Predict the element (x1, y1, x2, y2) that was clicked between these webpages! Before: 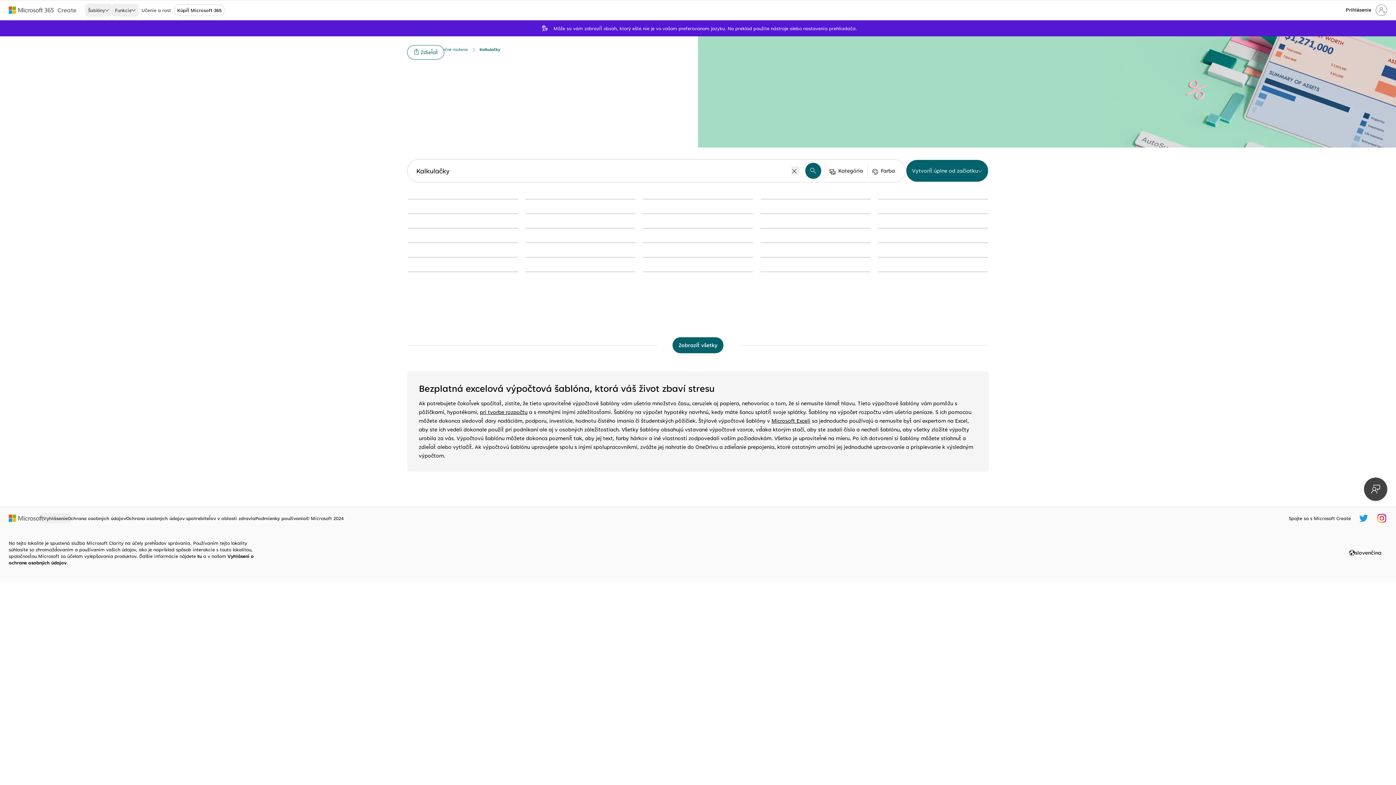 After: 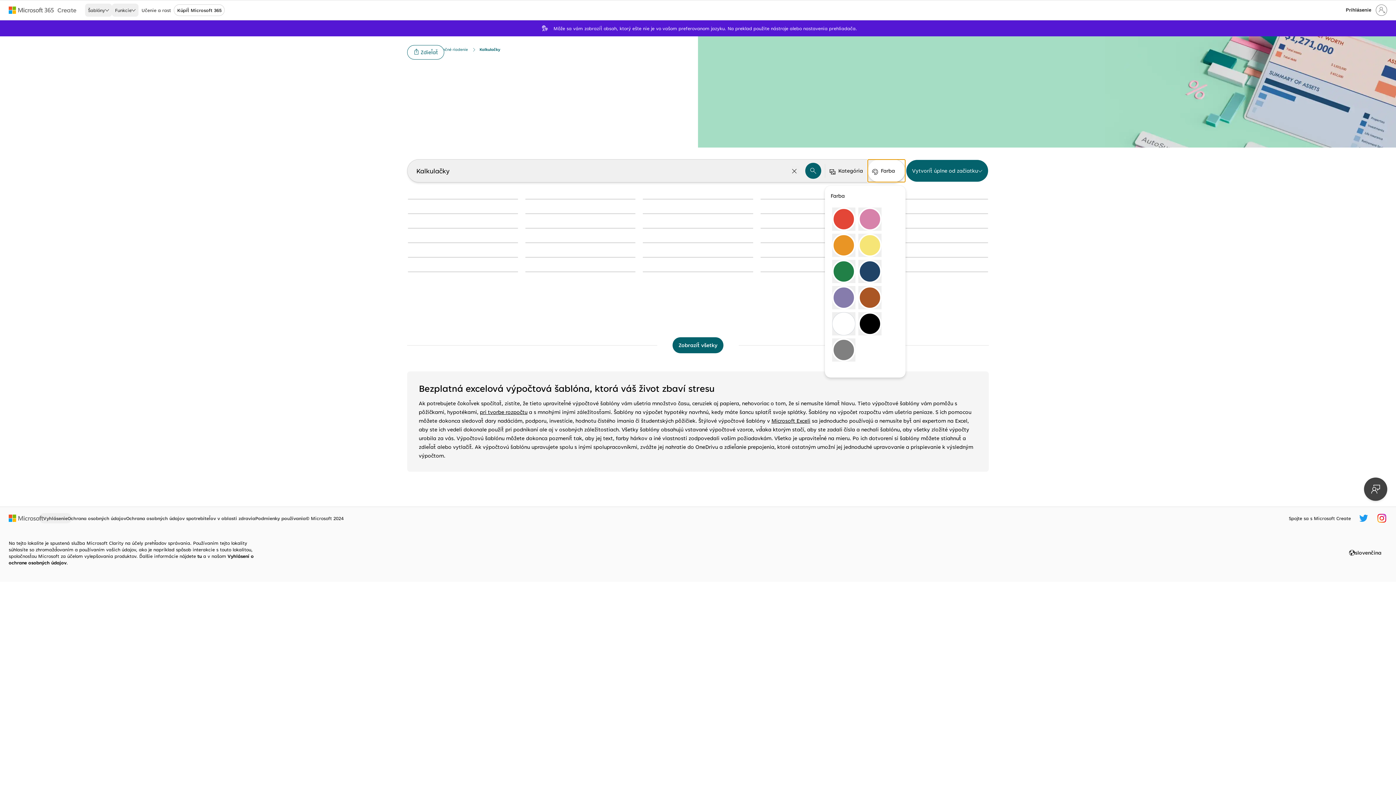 Action: label: Farba bbox: (867, 159, 905, 182)